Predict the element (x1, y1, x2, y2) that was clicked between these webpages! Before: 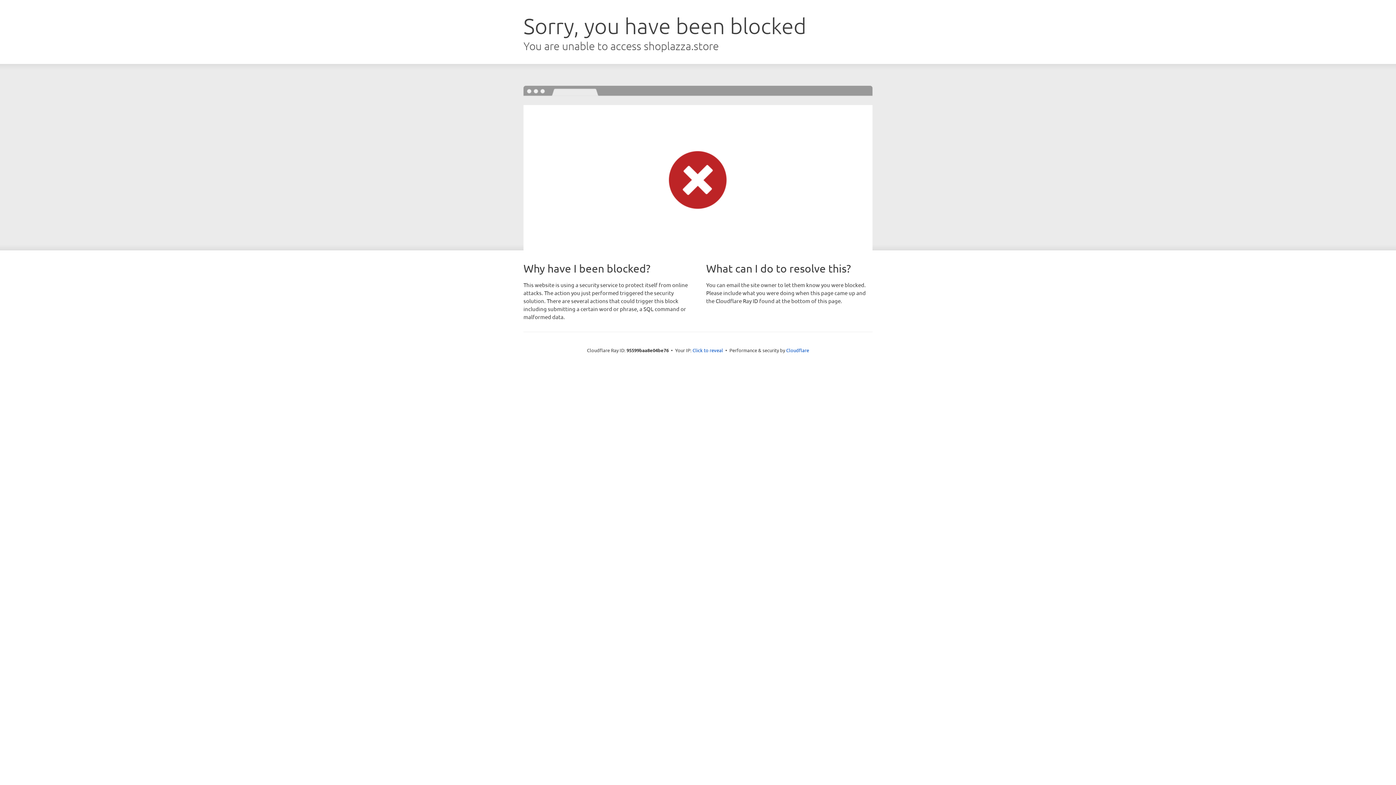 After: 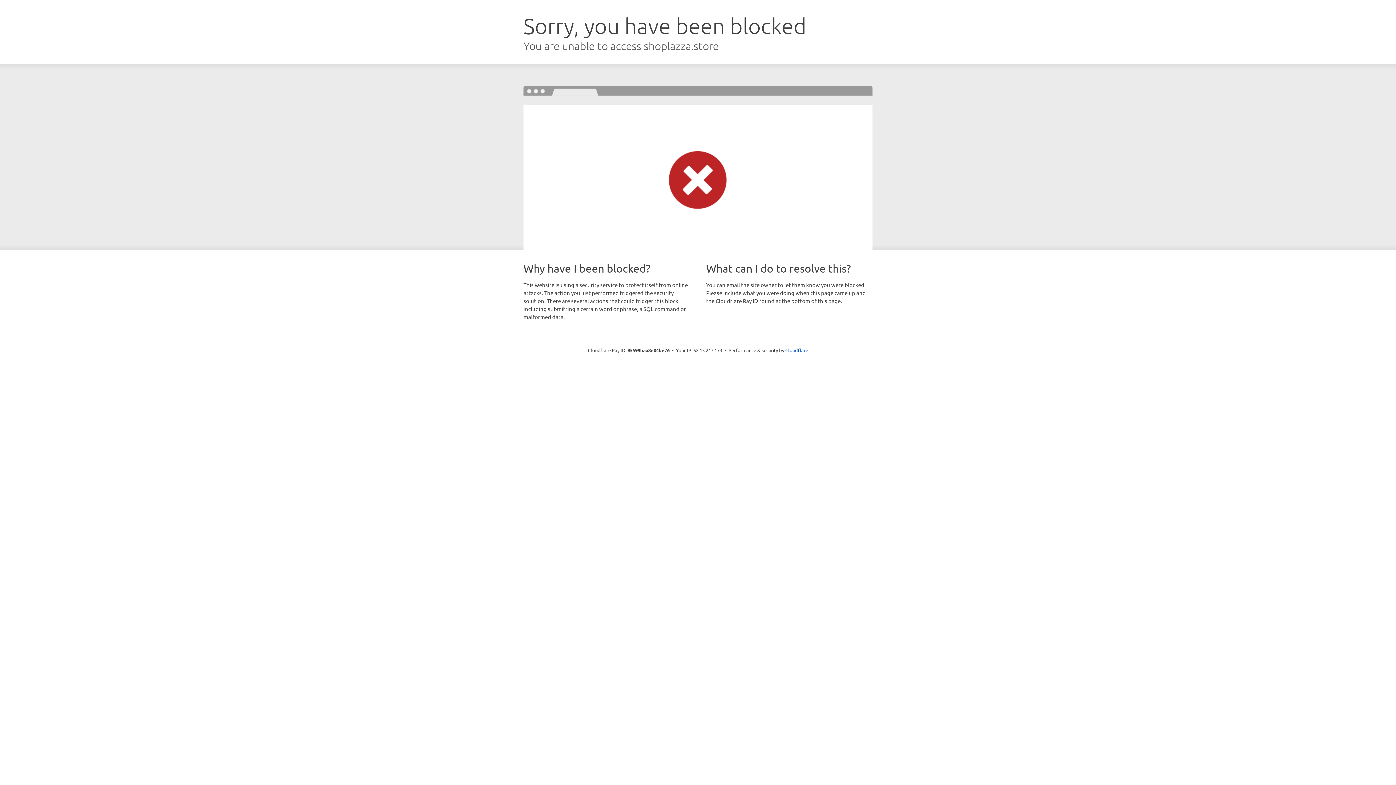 Action: bbox: (692, 346, 723, 353) label: Click to reveal